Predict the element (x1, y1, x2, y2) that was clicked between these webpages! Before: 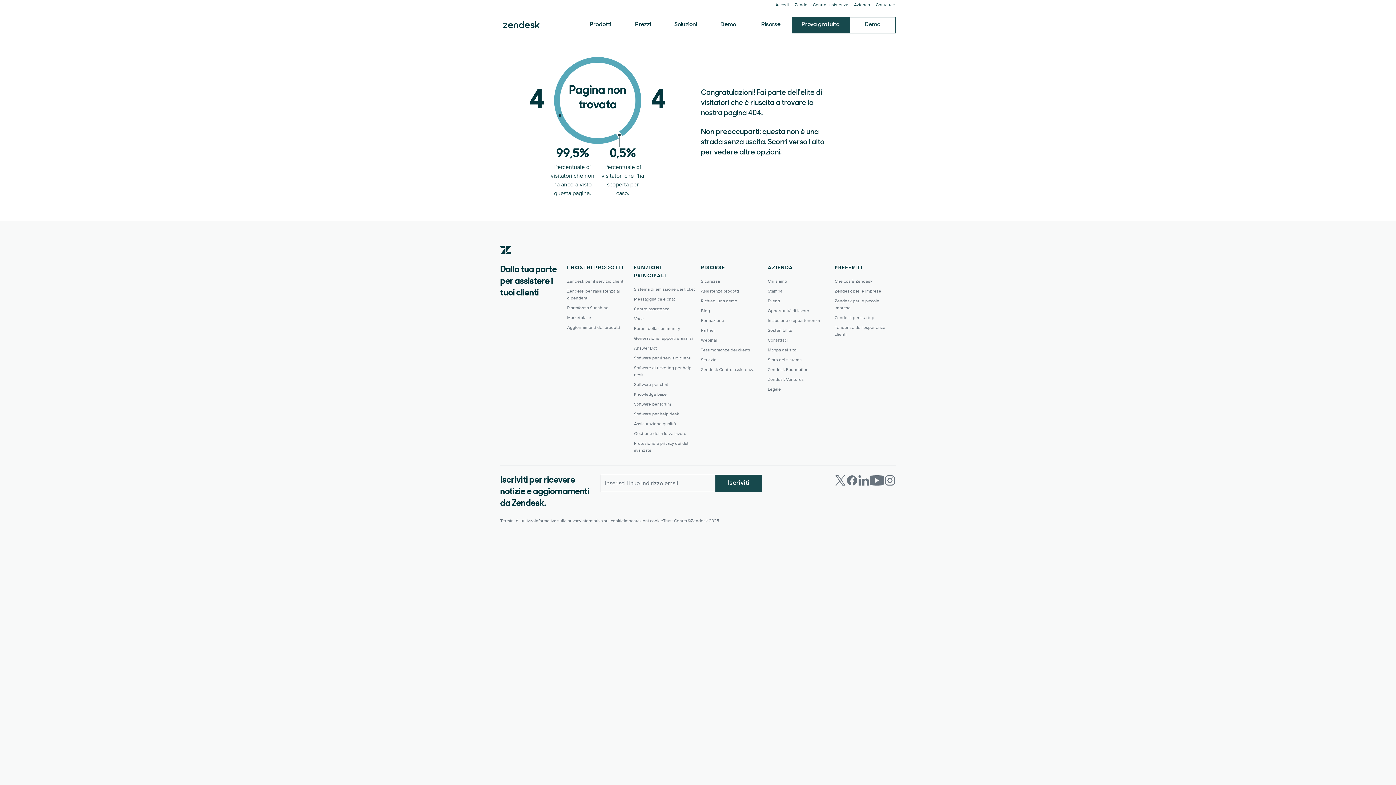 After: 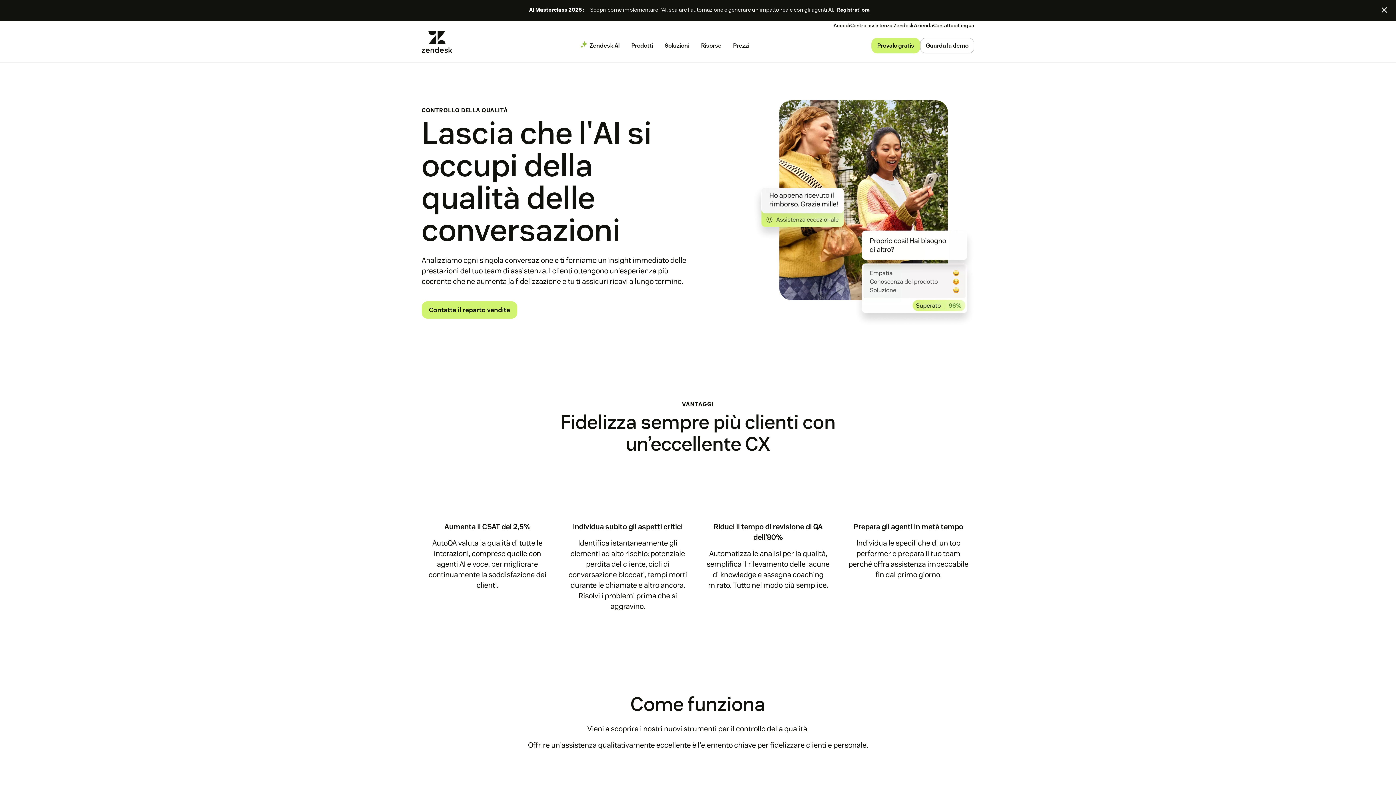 Action: label: Assicurazione qualità bbox: (634, 421, 676, 426)